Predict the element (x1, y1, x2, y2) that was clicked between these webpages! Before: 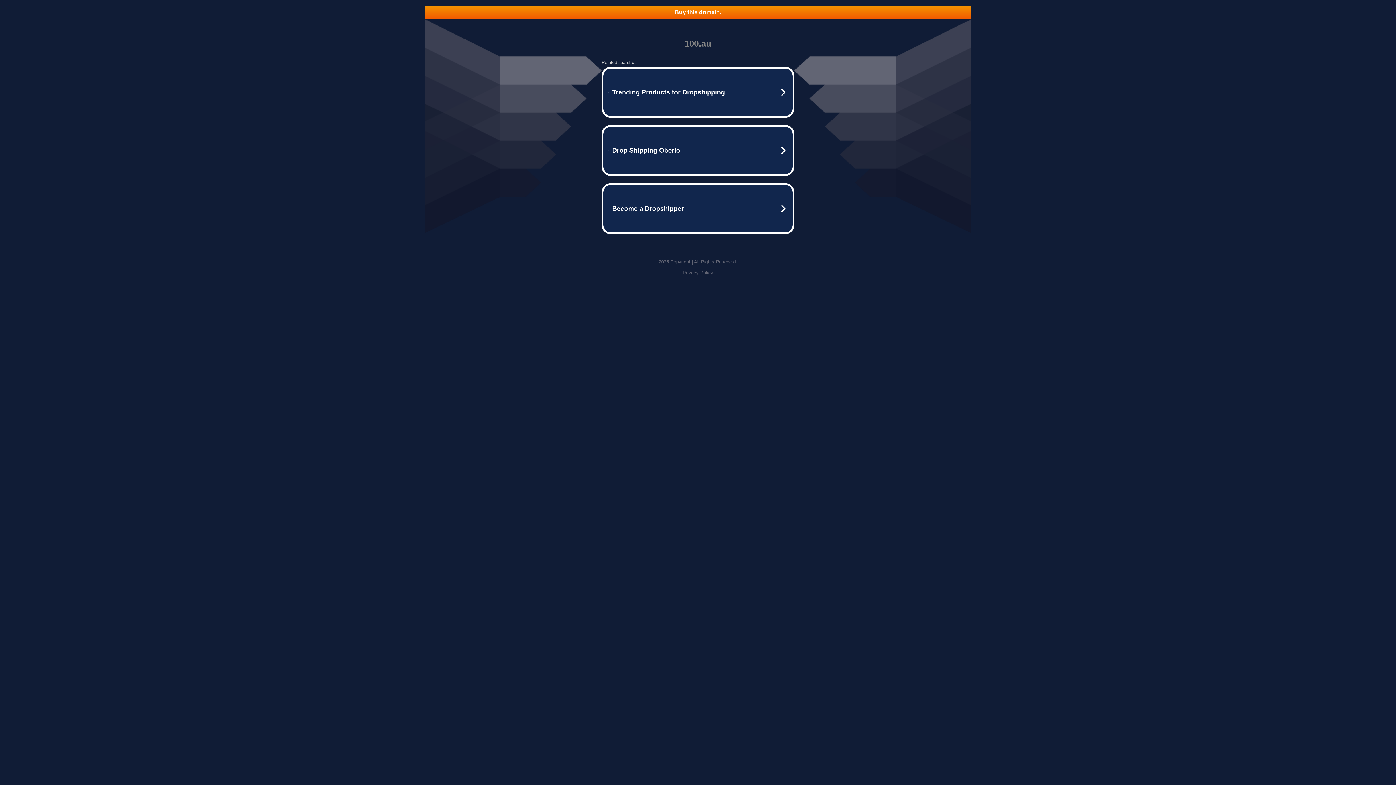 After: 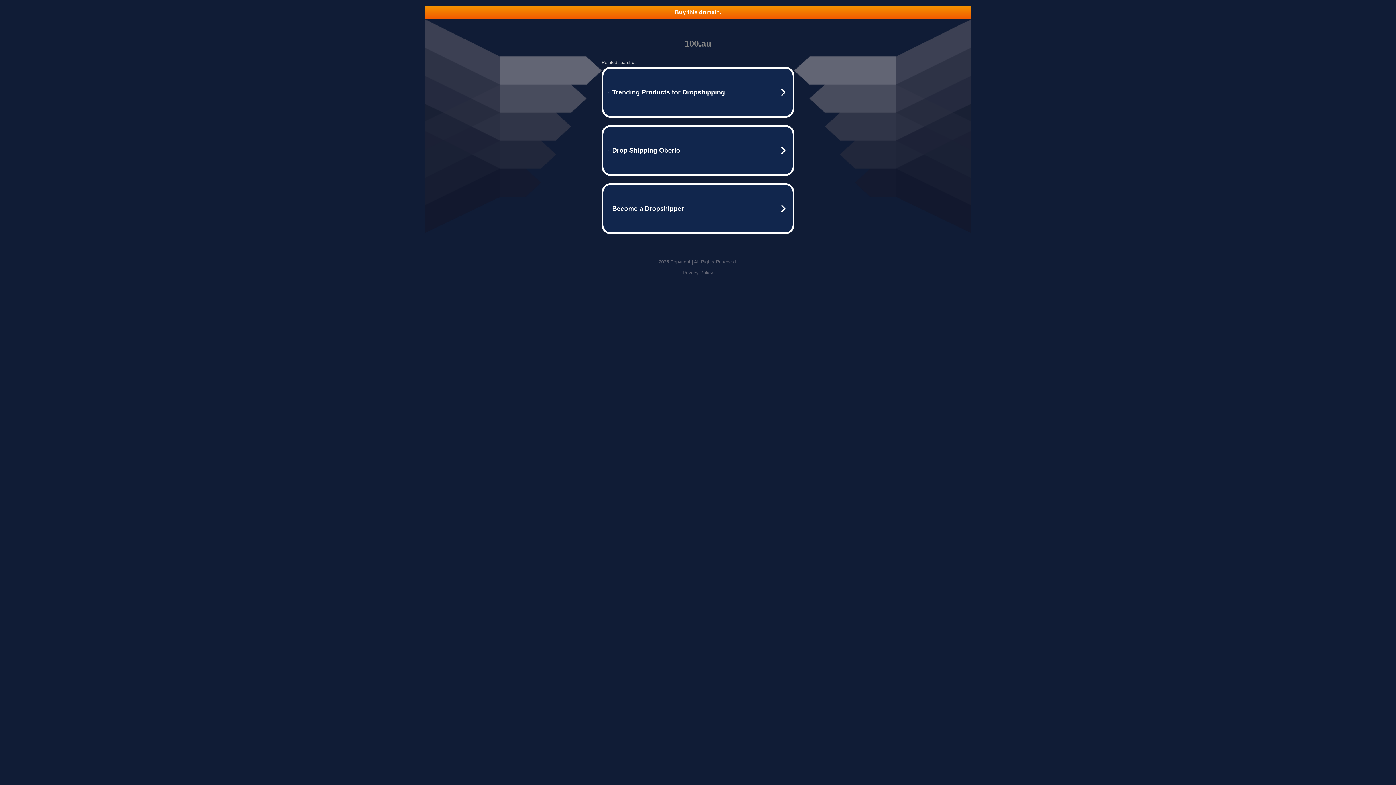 Action: bbox: (425, 5, 970, 18) label: Buy this domain.